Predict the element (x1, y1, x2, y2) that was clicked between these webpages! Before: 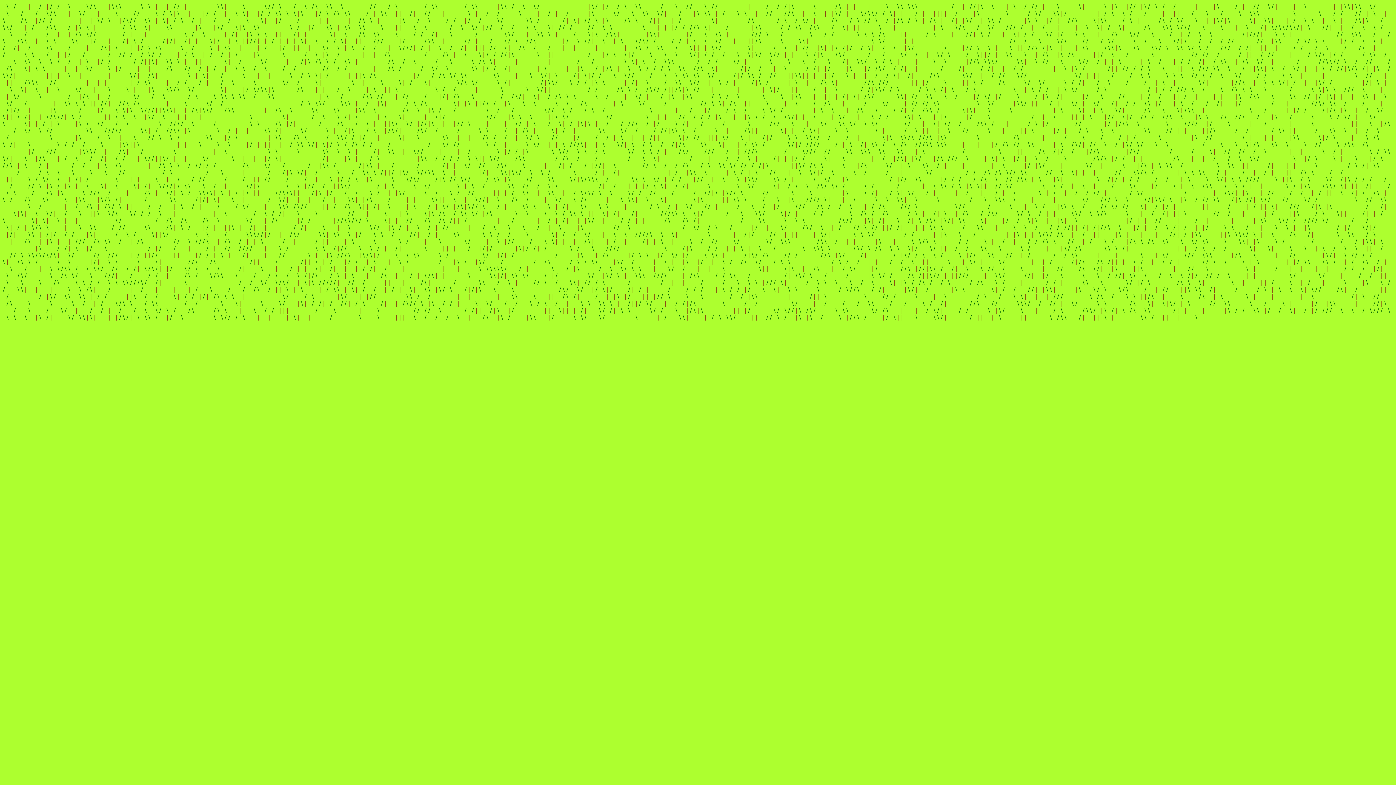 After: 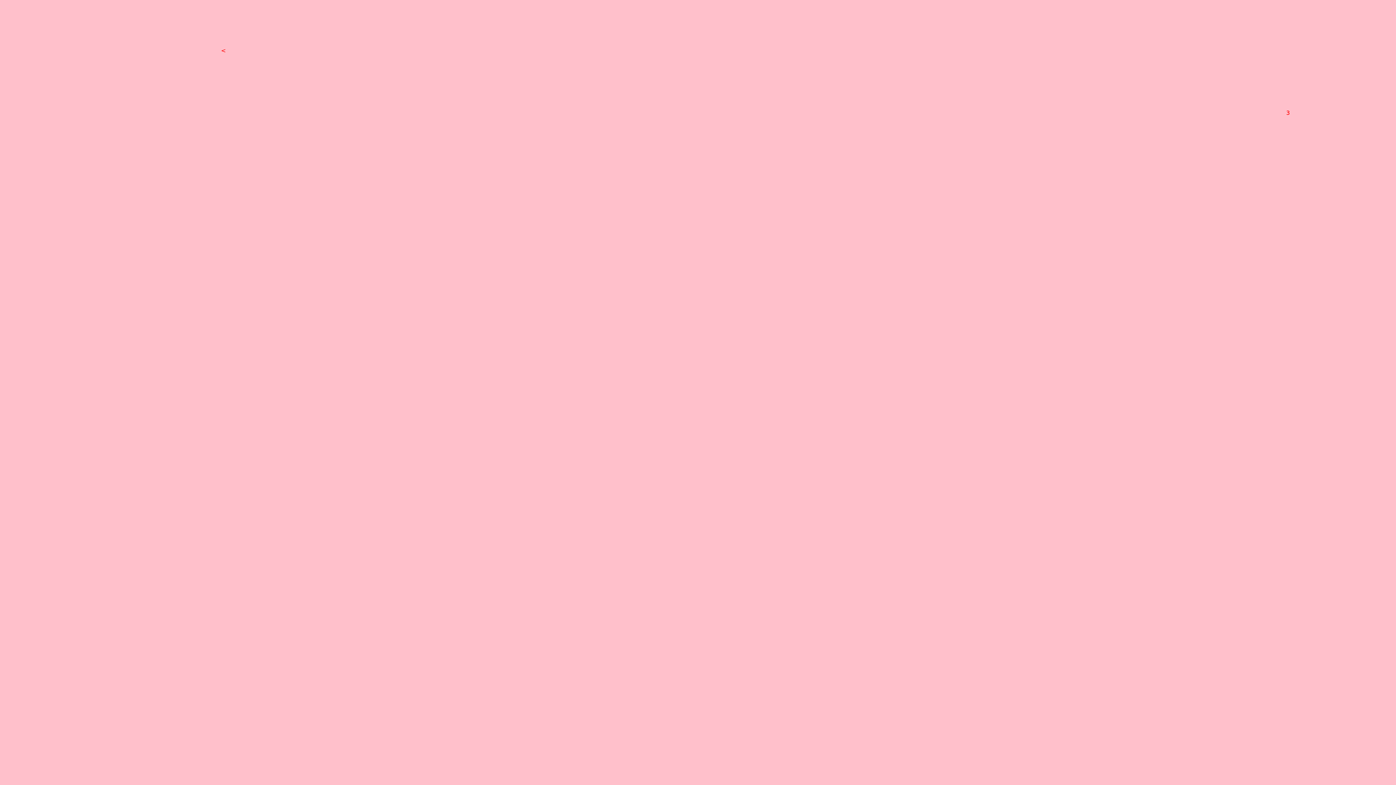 Action: label: | bbox: (1352, 2, 1353, 9)